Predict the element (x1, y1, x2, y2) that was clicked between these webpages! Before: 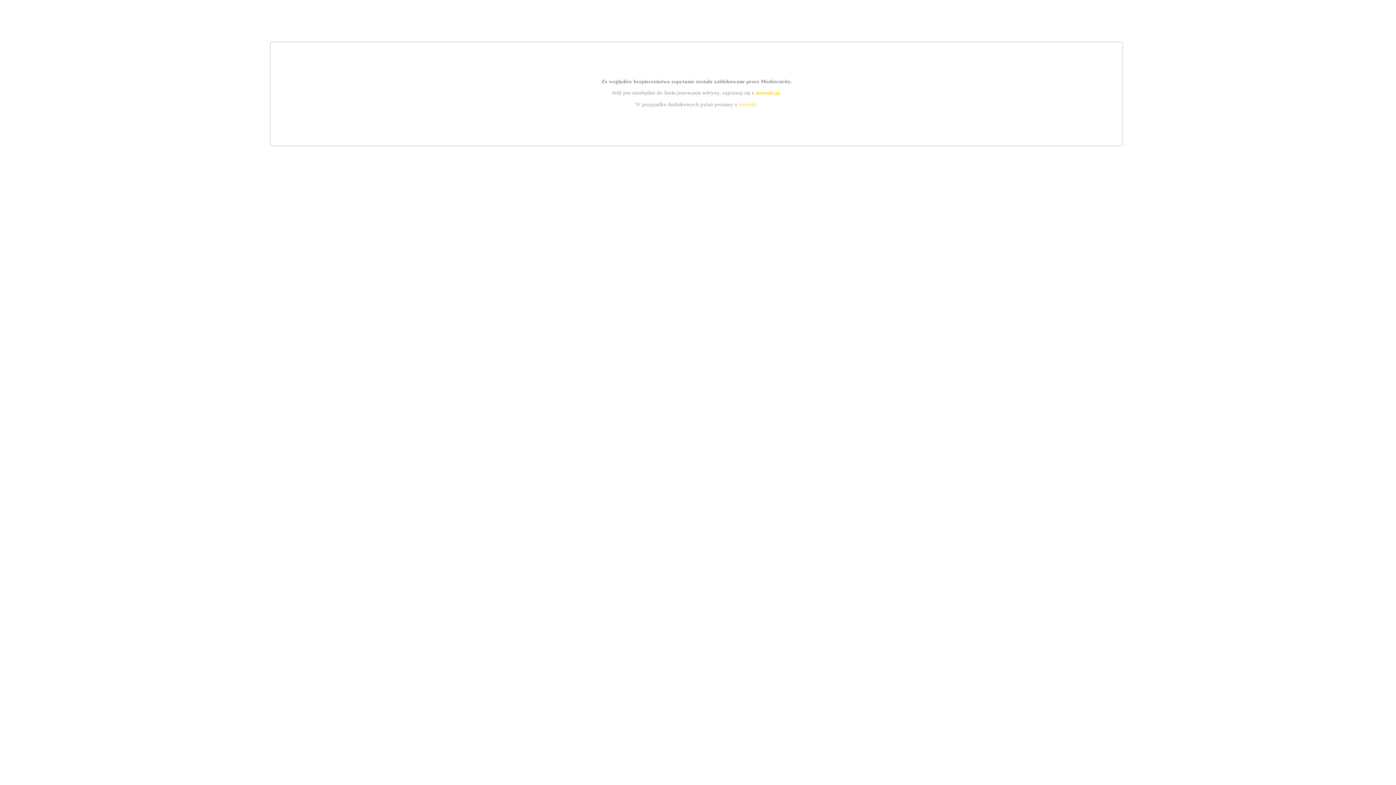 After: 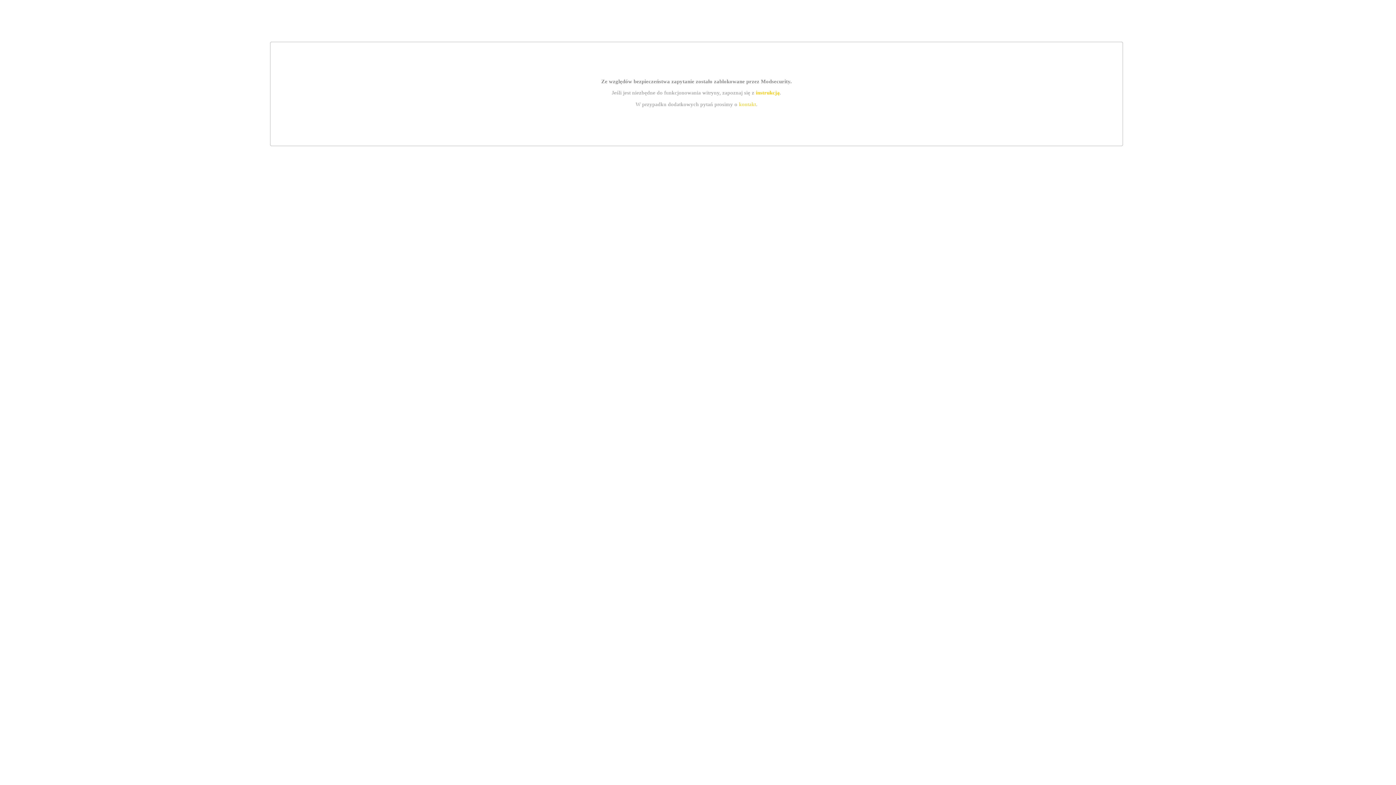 Action: bbox: (755, 89, 779, 95) label: instrukcją